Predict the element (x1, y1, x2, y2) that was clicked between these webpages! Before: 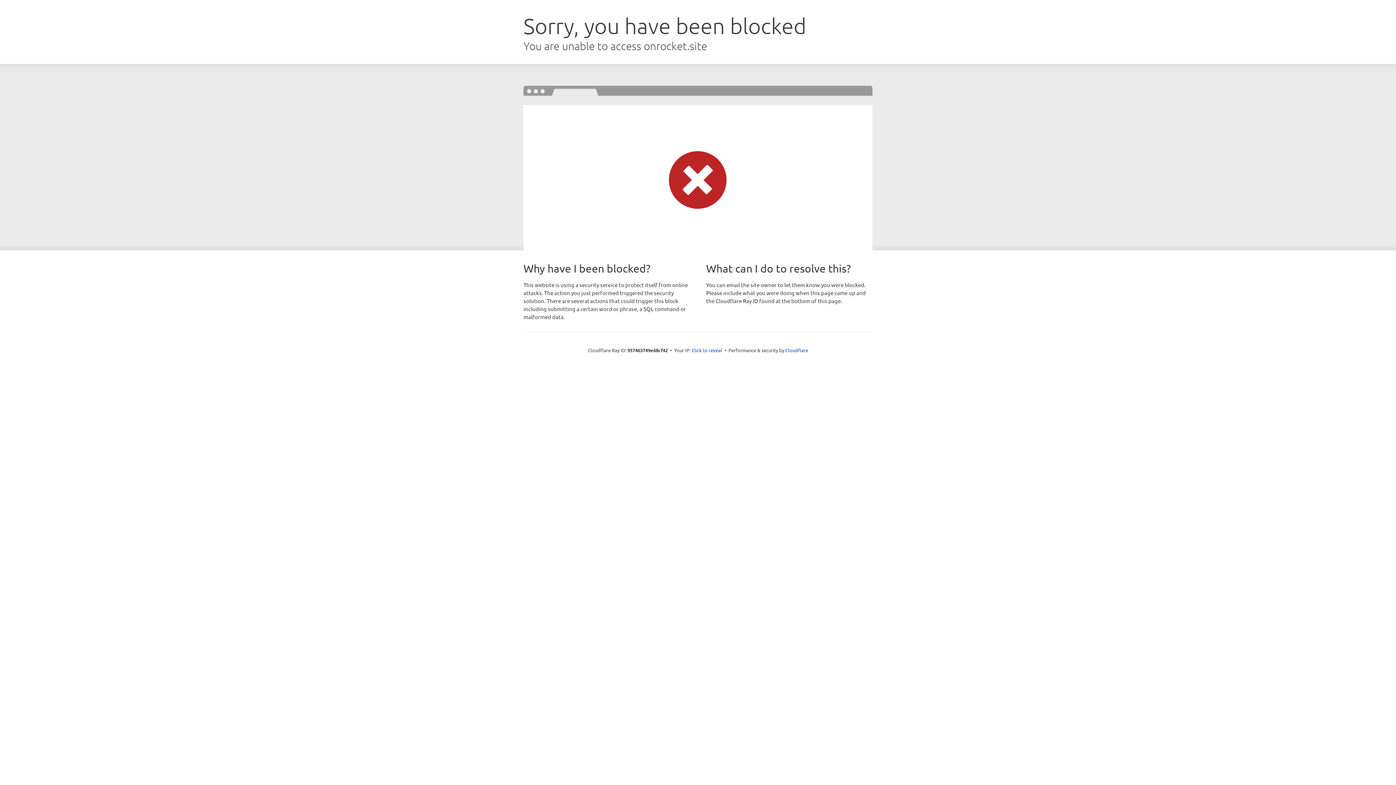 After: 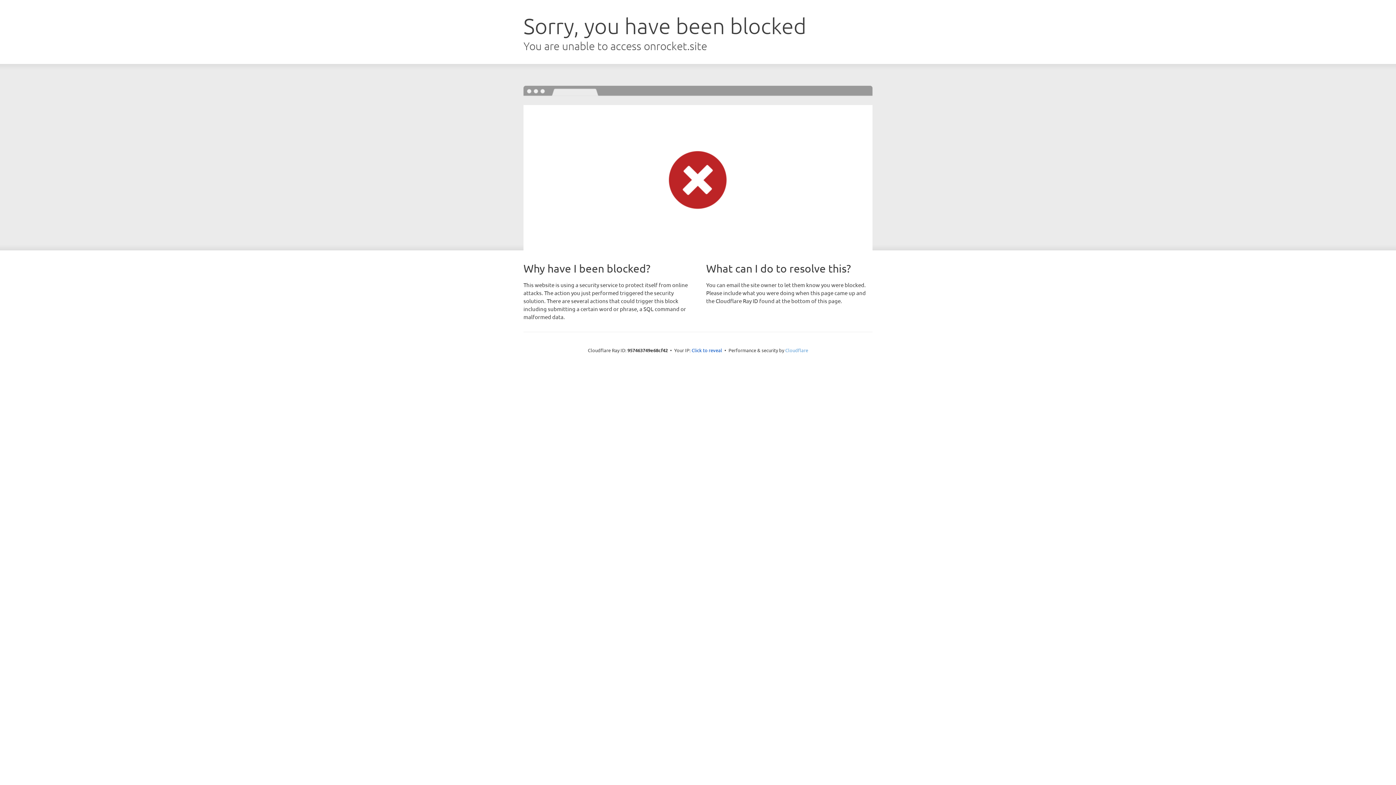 Action: bbox: (785, 347, 808, 353) label: Cloudflare